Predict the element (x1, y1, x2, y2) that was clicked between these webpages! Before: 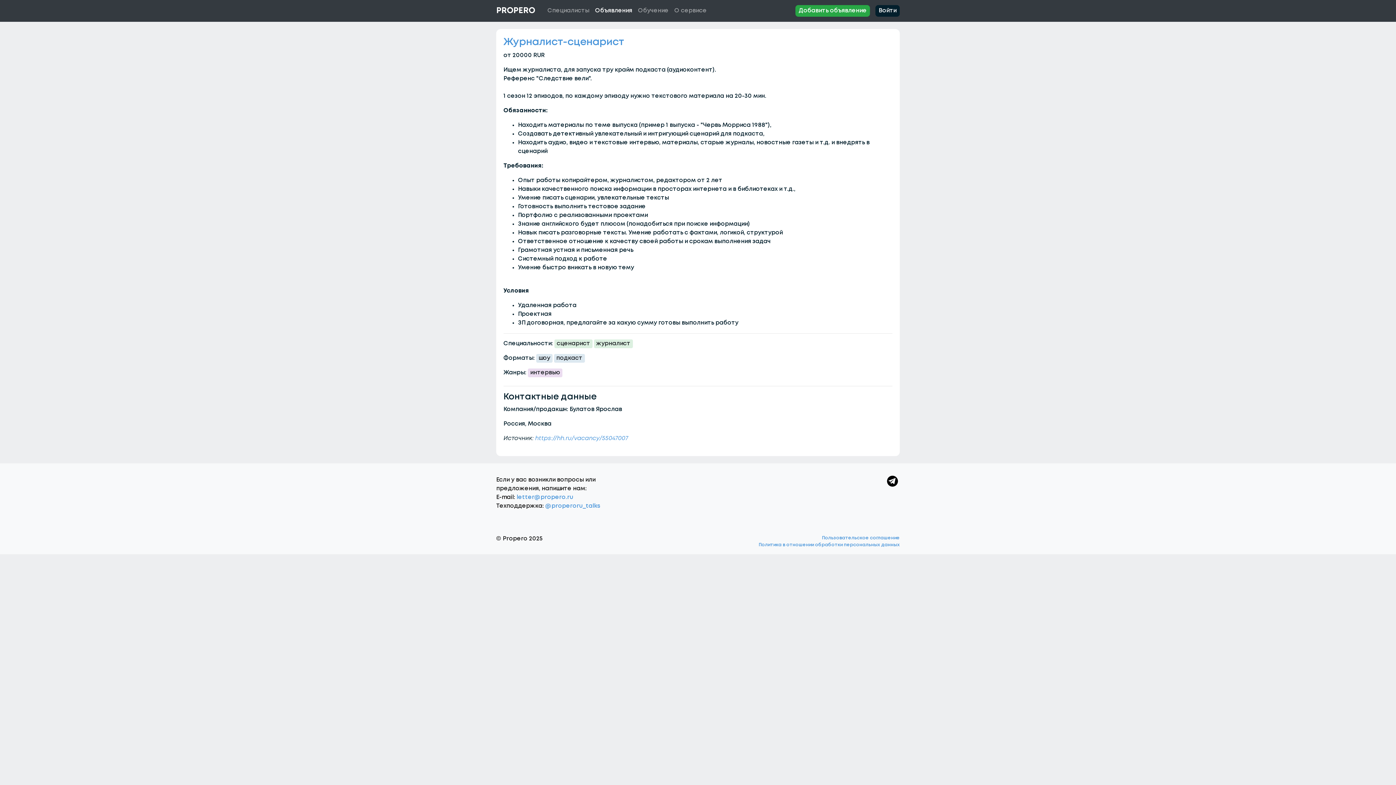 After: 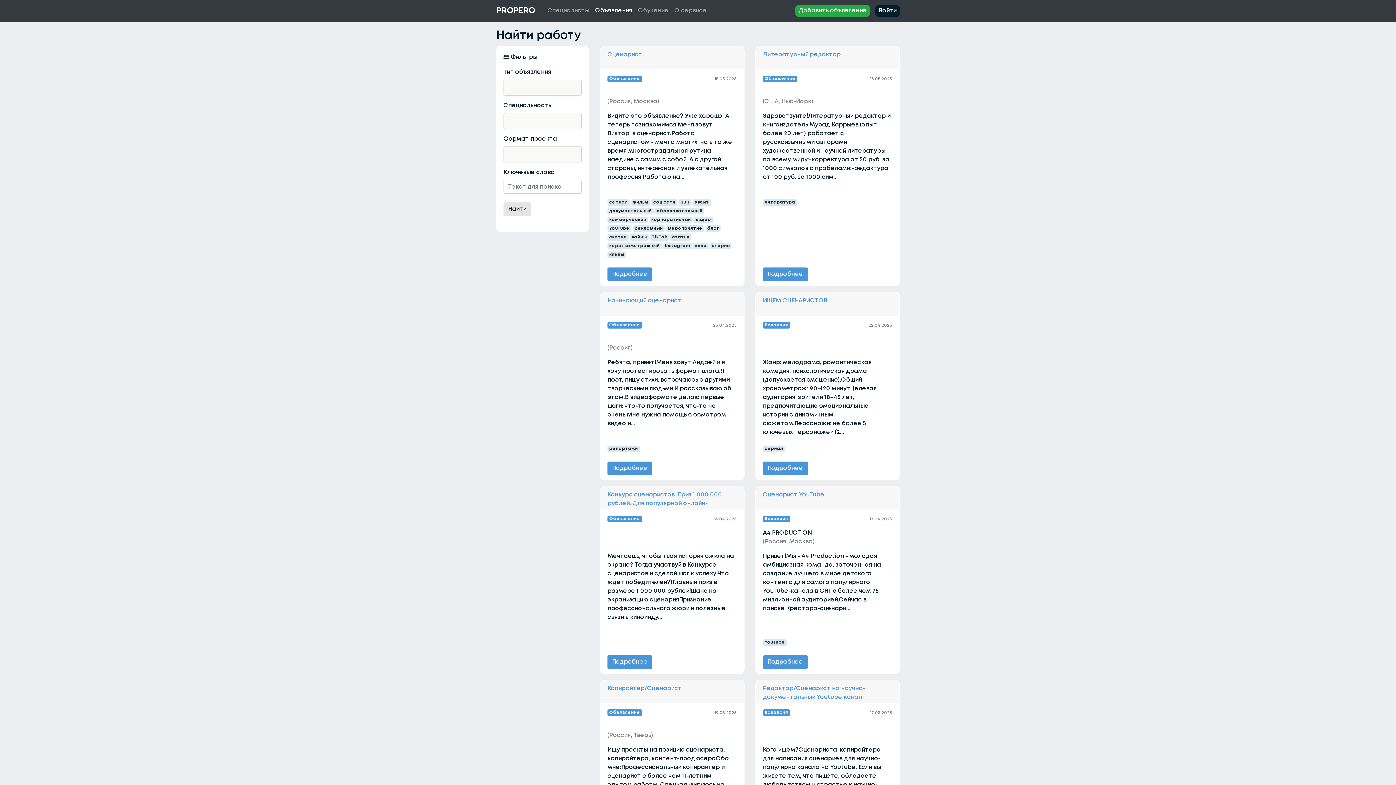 Action: label: Объявления bbox: (592, 5, 635, 16)